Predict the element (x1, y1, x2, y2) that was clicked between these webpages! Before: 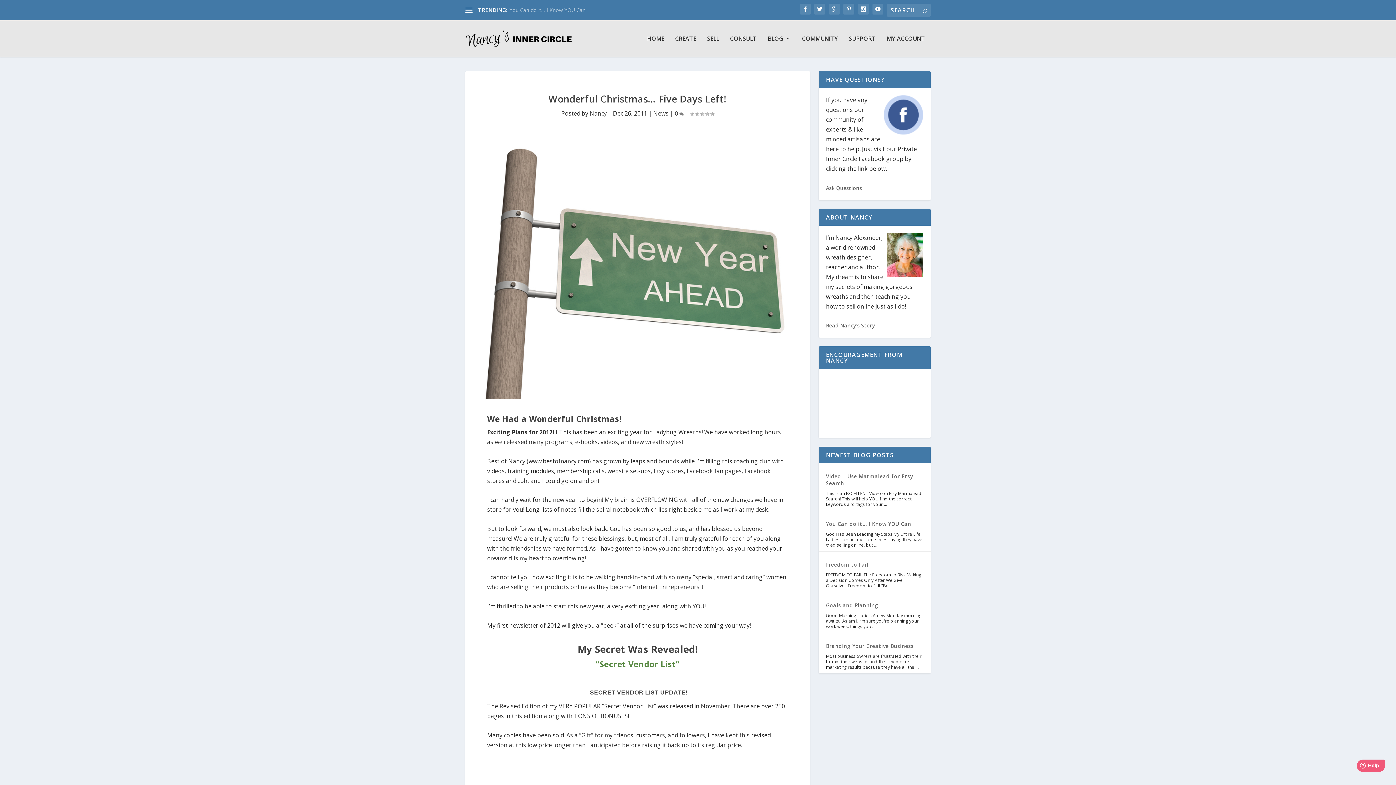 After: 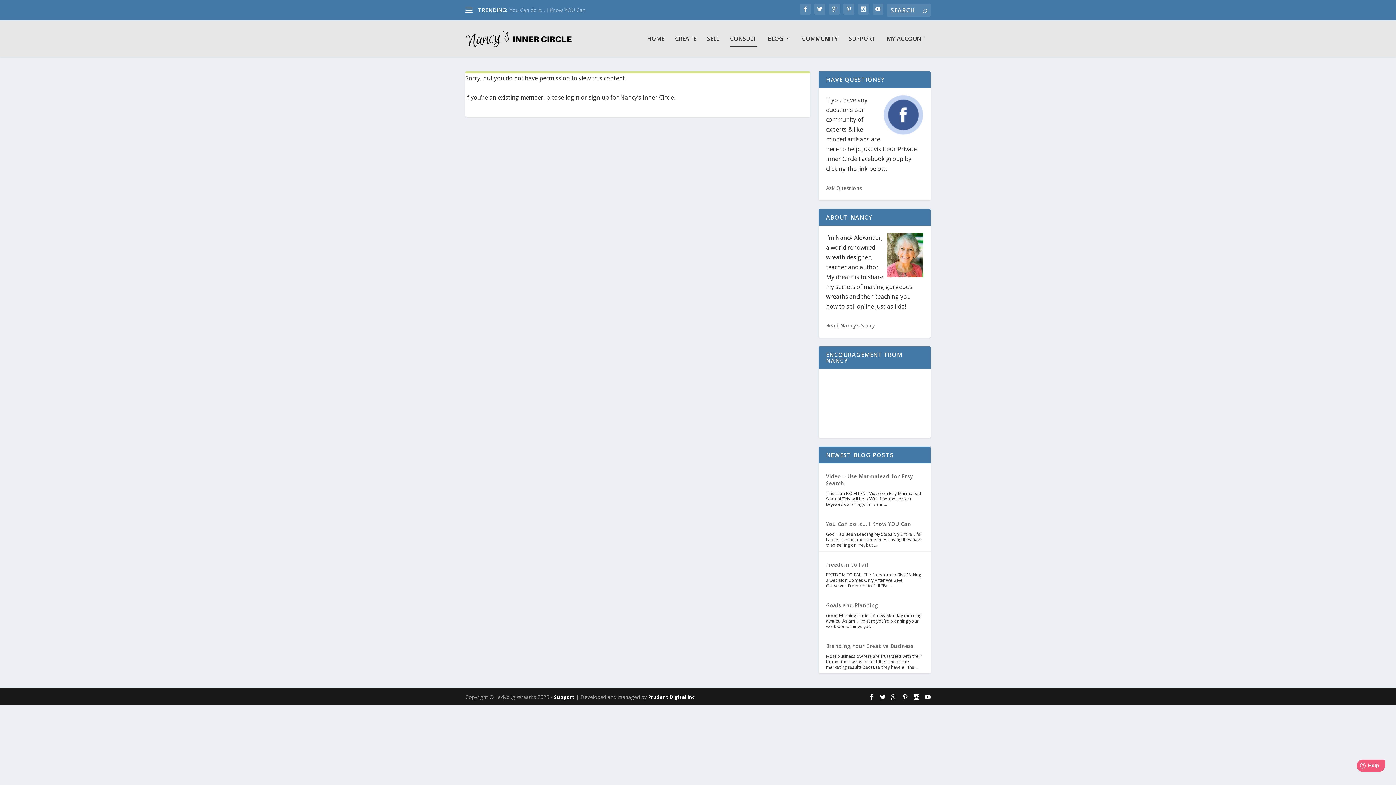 Action: bbox: (730, 35, 757, 56) label: CONSULT